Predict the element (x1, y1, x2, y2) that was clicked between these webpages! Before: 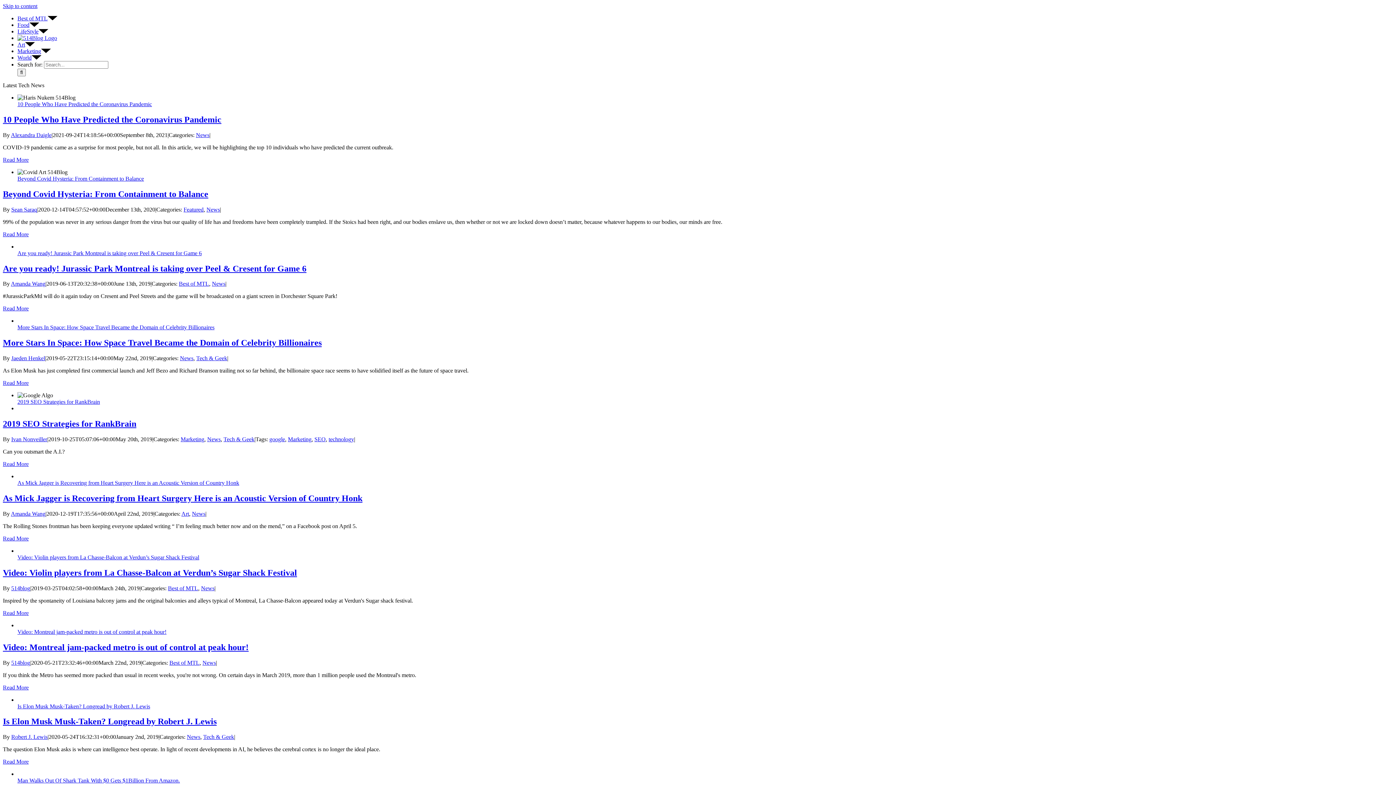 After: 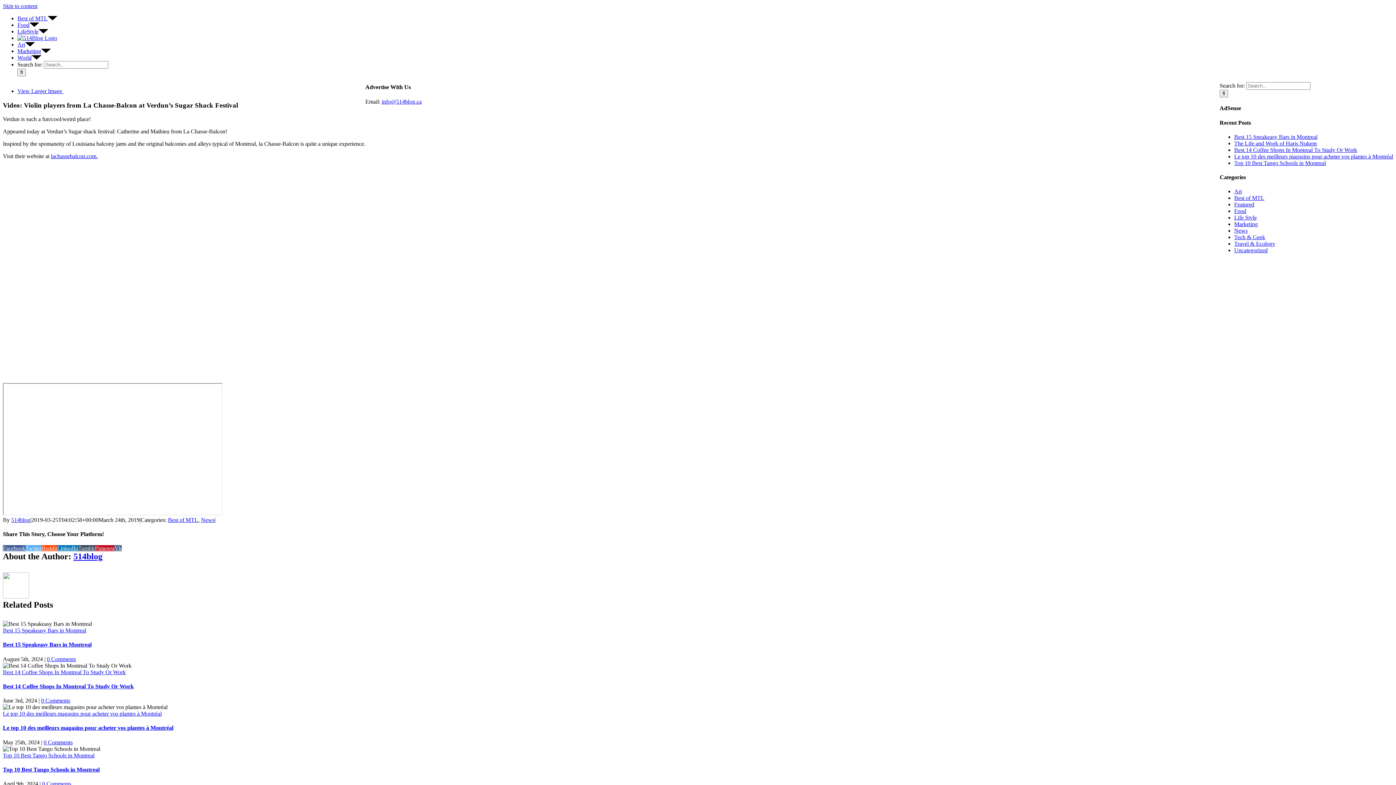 Action: label: Video: Violin players from La Chasse-Balcon at Verdun’s Sugar Shack Festival bbox: (17, 554, 199, 560)